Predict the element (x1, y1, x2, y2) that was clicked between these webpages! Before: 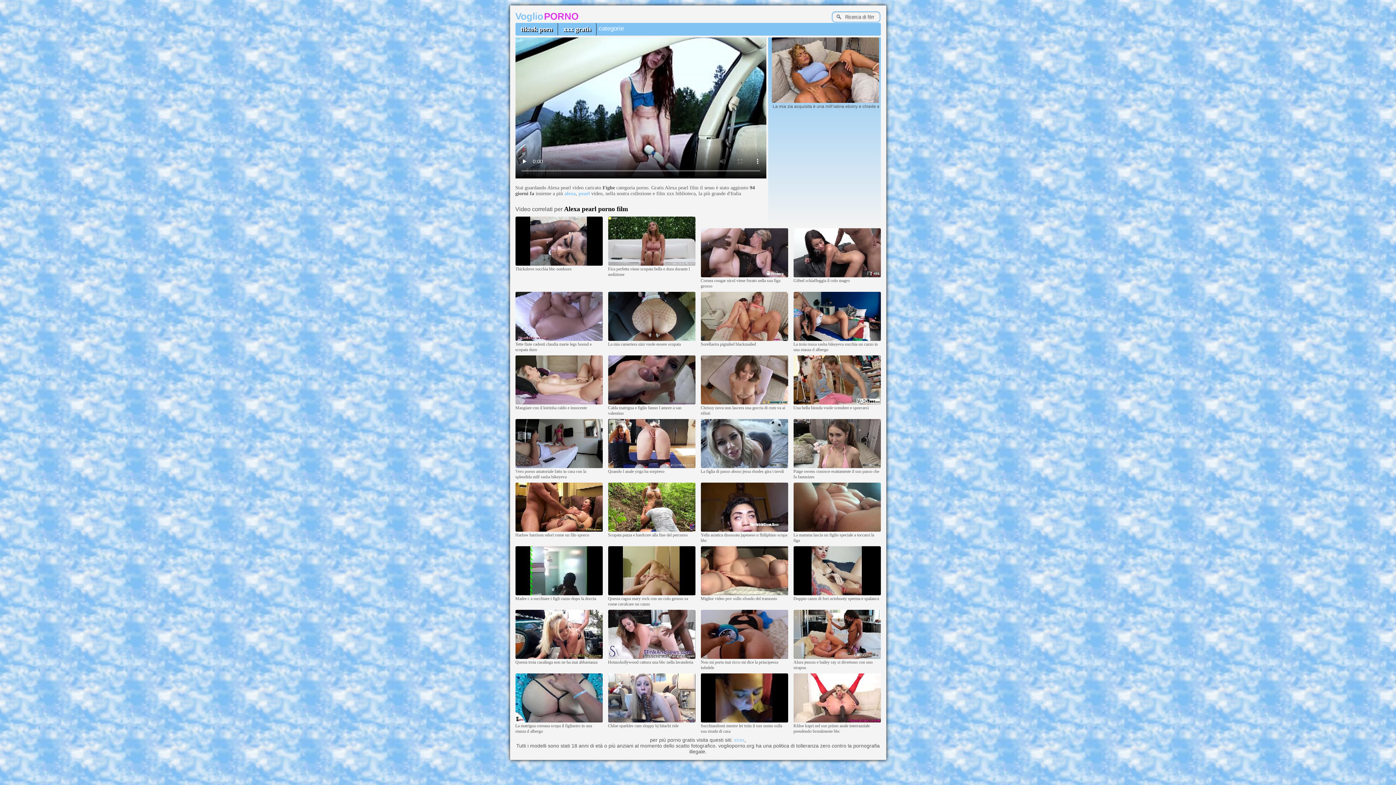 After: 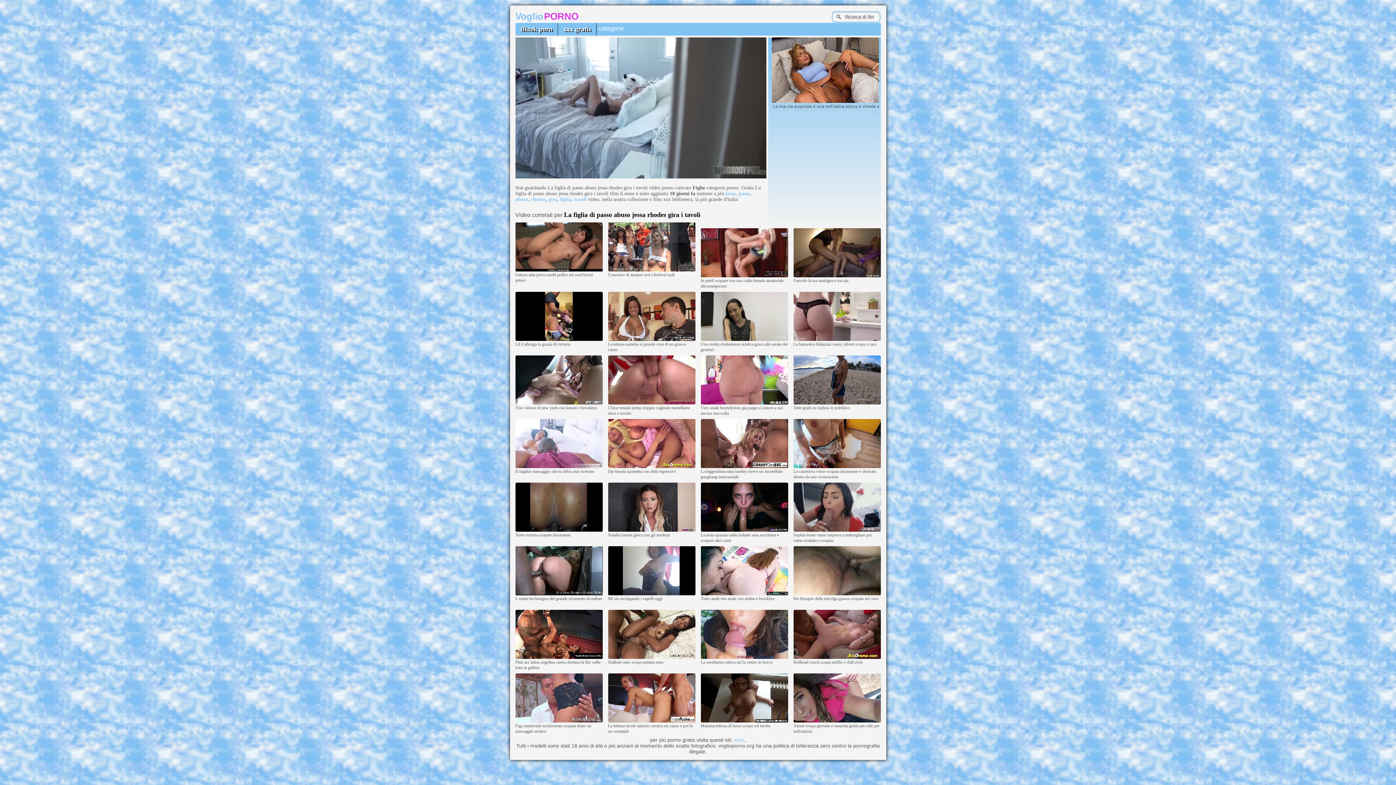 Action: bbox: (700, 464, 788, 469)